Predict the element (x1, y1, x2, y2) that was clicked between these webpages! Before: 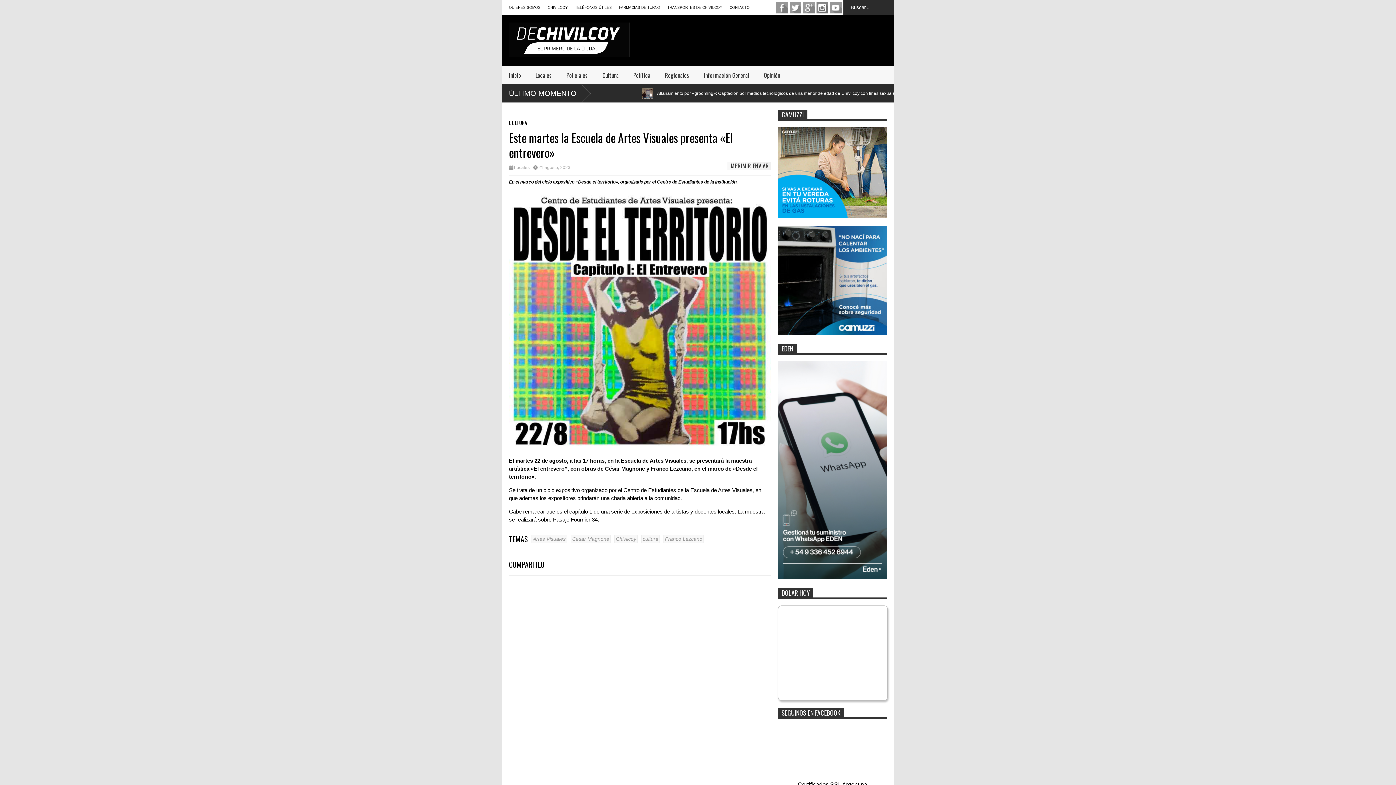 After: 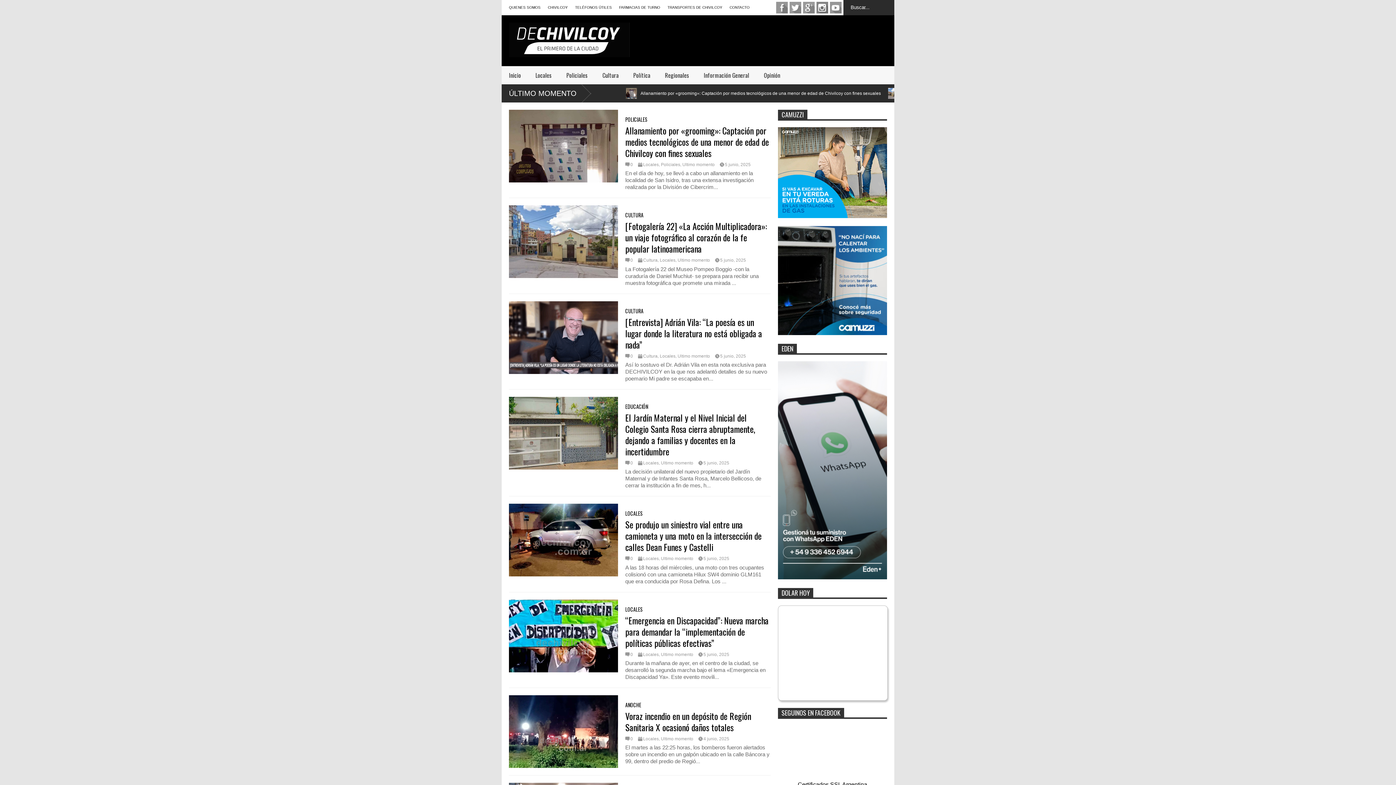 Action: label: ÚLTIMO MOMENTO bbox: (501, 84, 591, 102)